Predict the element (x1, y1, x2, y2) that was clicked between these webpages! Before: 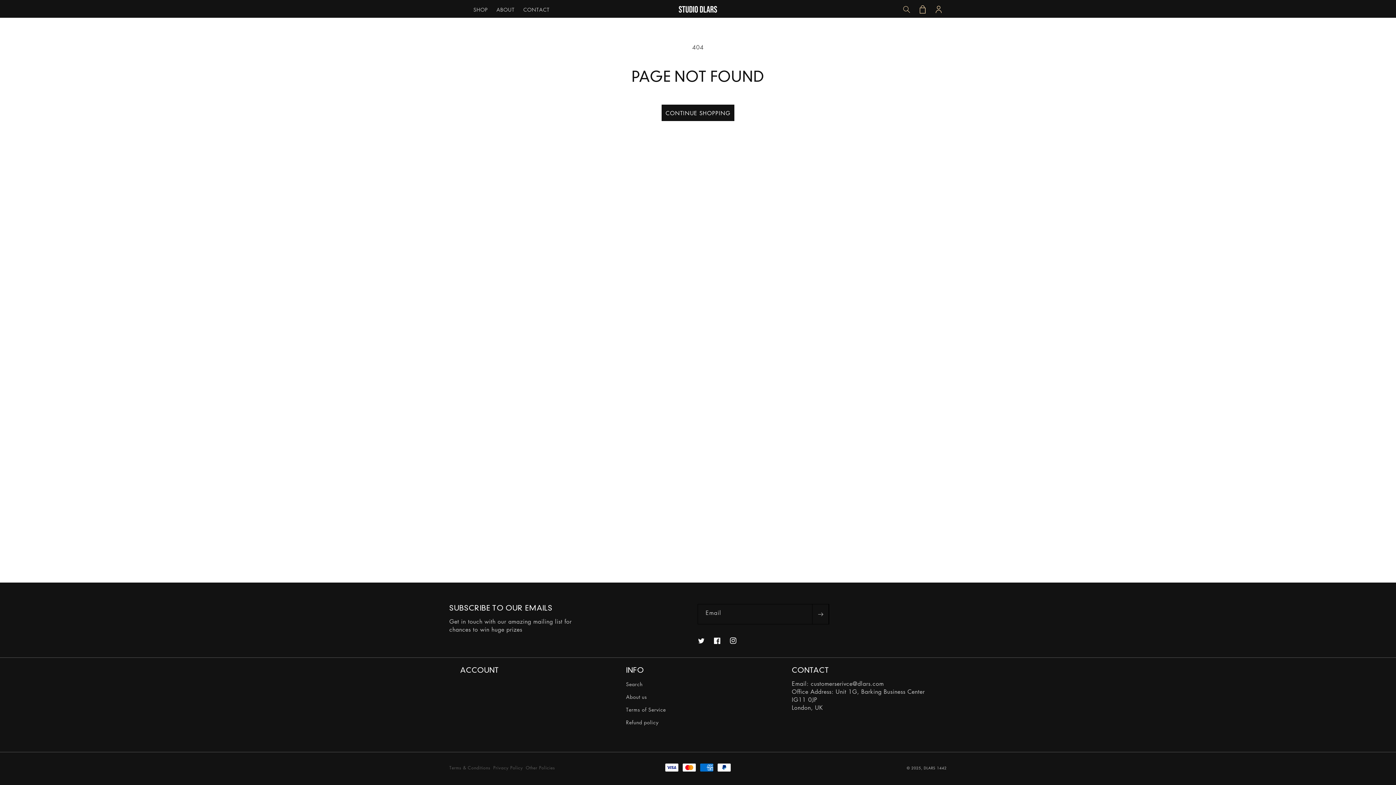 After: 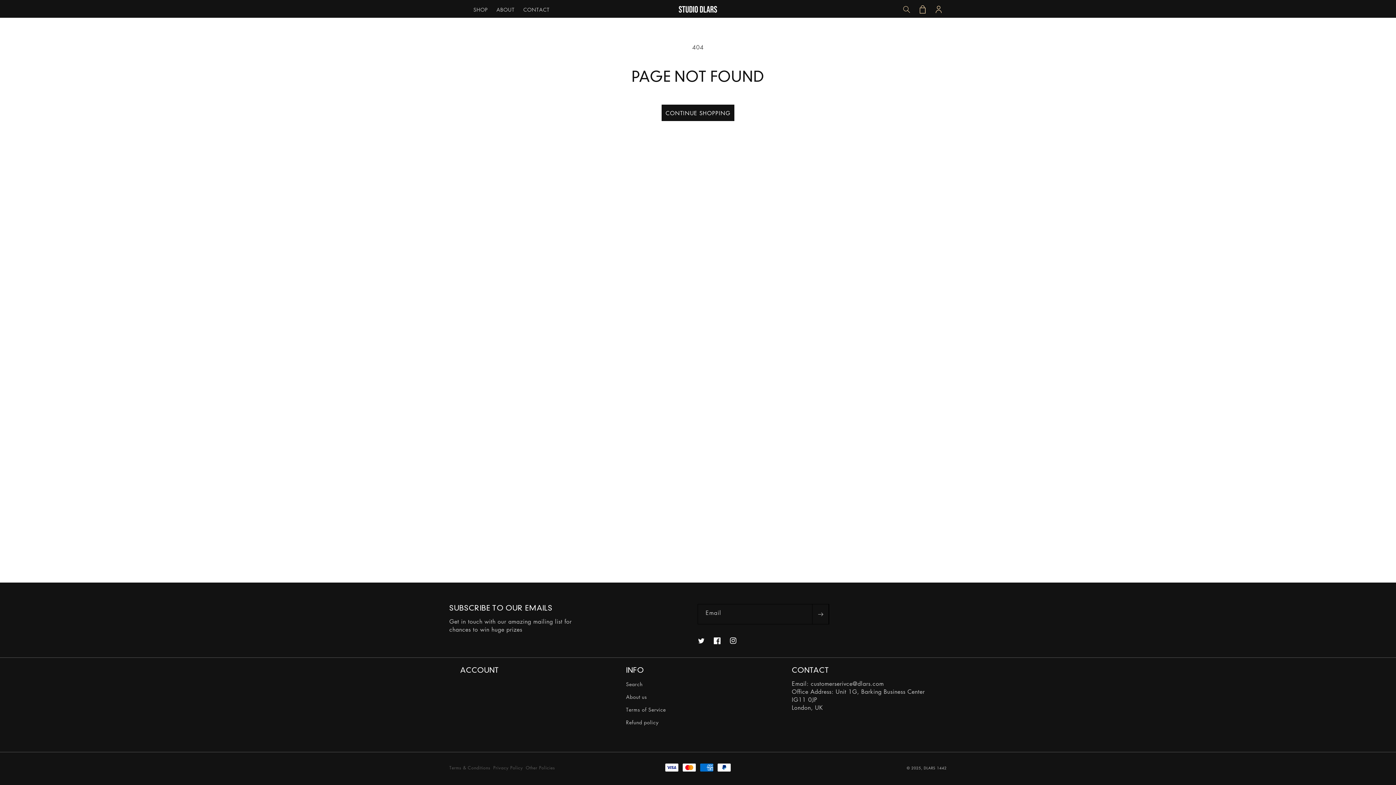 Action: bbox: (709, 633, 725, 649) label: Facebook